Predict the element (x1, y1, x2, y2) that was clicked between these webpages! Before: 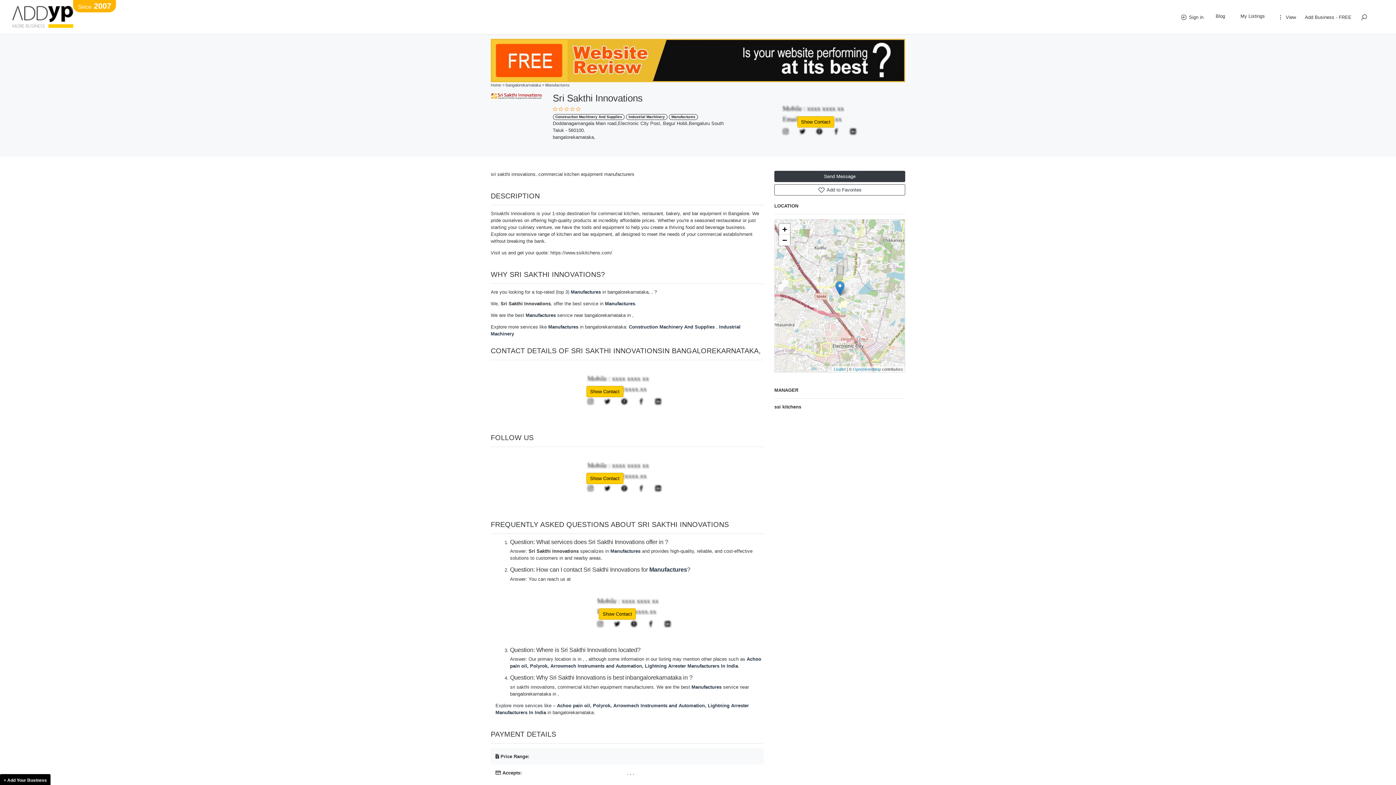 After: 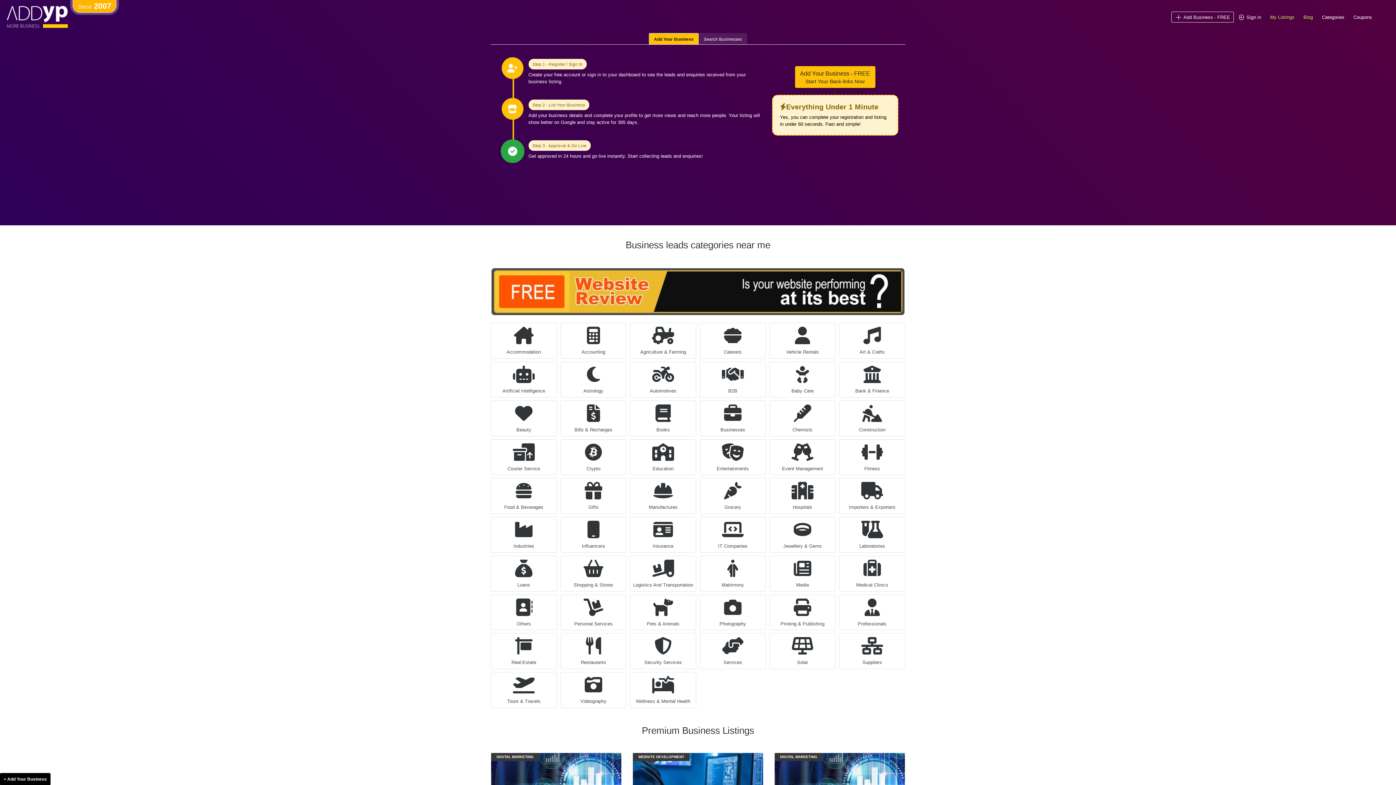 Action: bbox: (490, 82, 501, 87) label: Home